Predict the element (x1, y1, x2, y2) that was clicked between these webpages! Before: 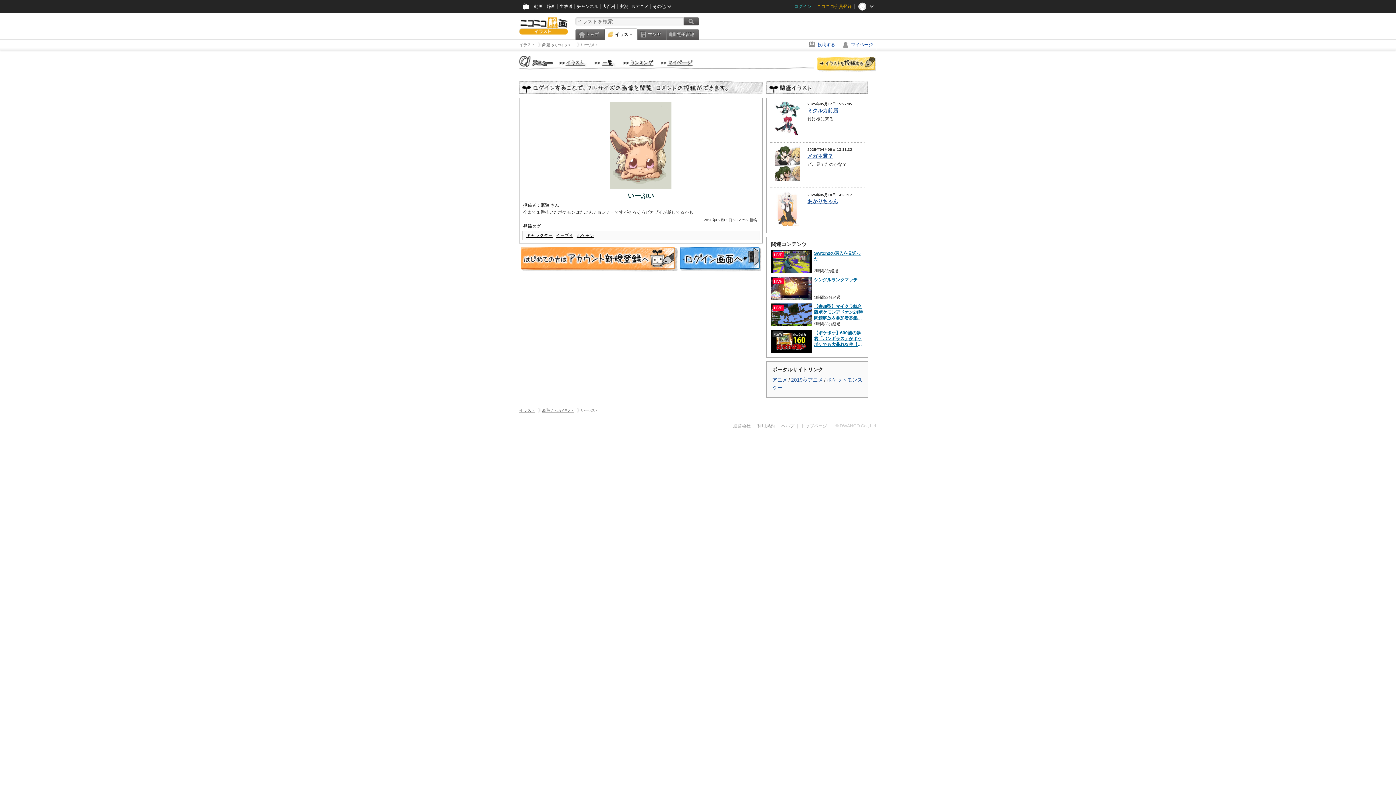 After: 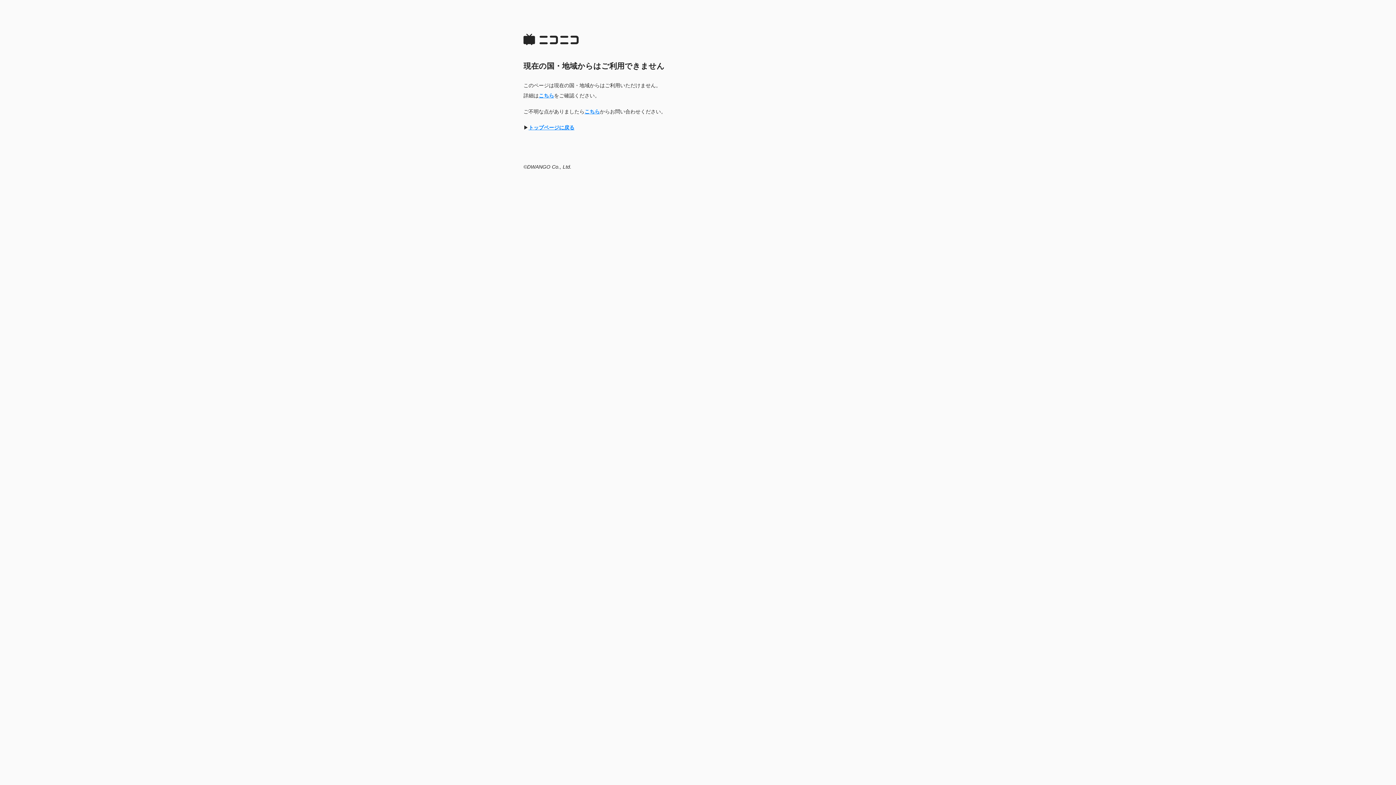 Action: bbox: (806, 39, 839, 49) label: 投稿する